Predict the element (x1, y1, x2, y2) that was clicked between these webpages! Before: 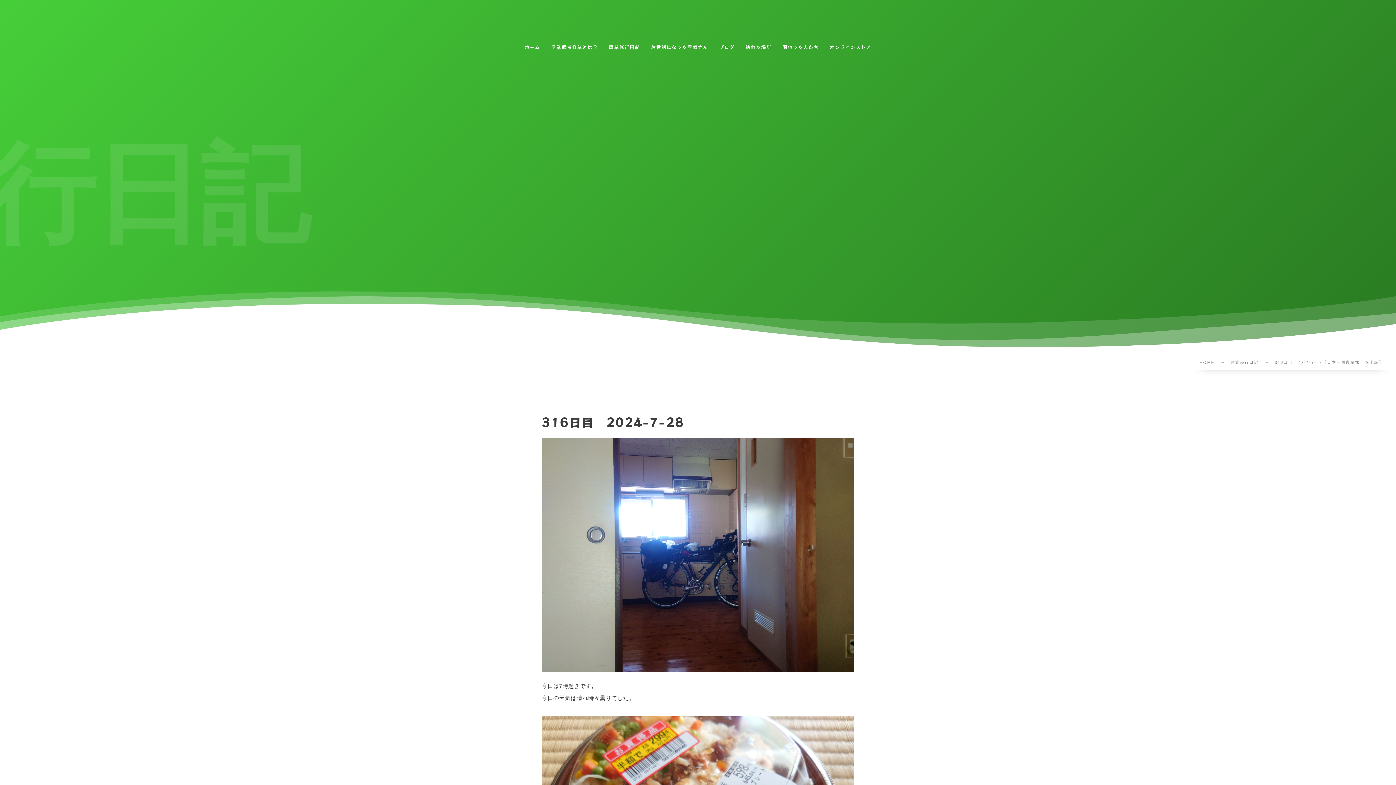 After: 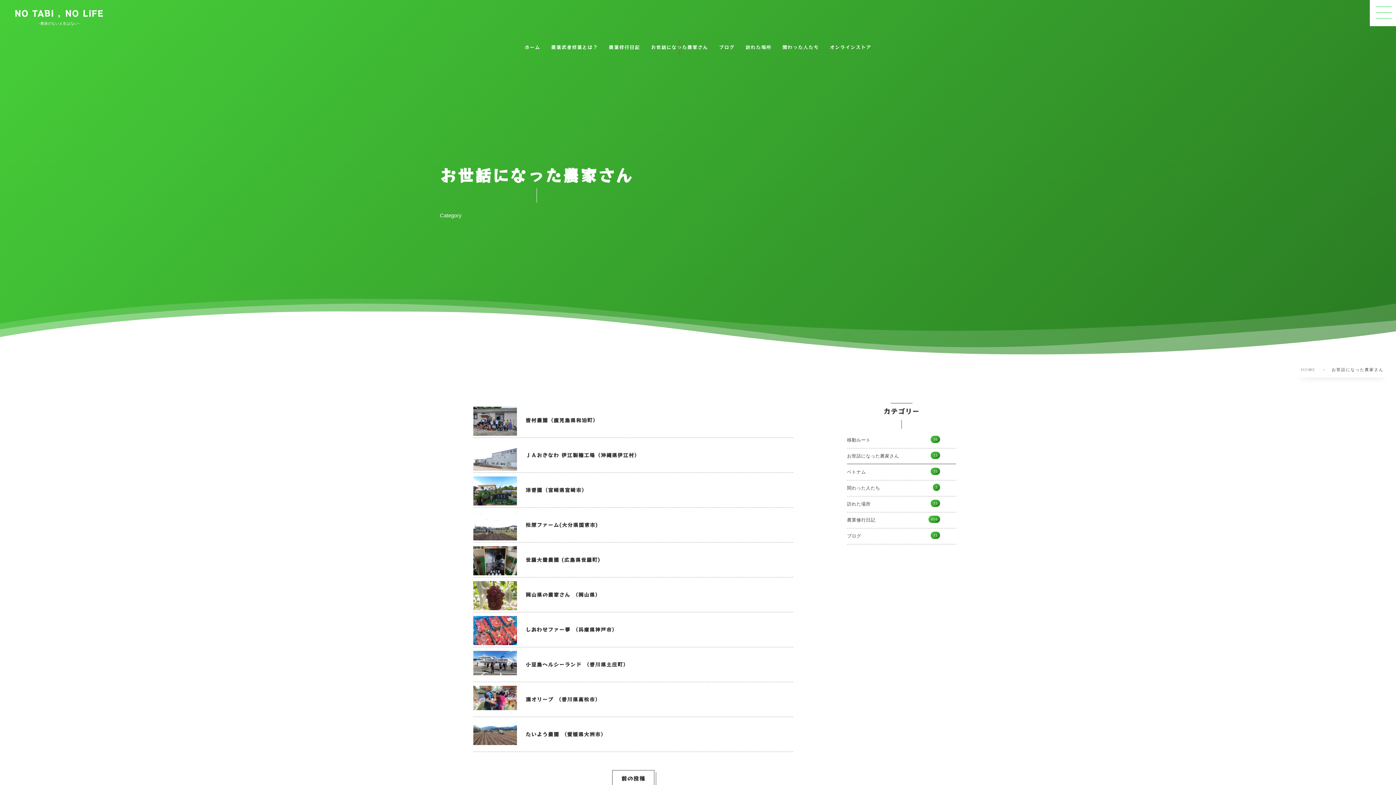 Action: label: お世話になった農家さん bbox: (645, 34, 713, 60)